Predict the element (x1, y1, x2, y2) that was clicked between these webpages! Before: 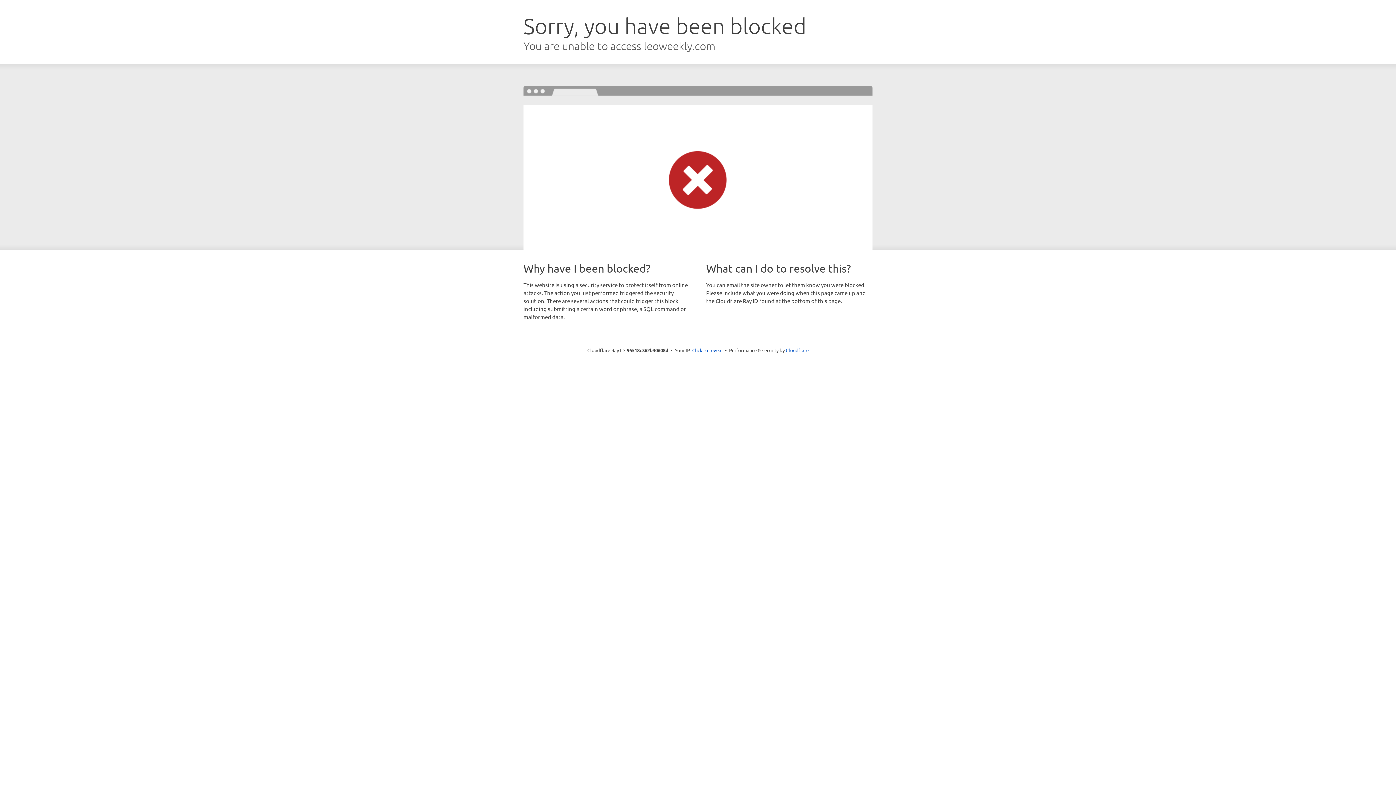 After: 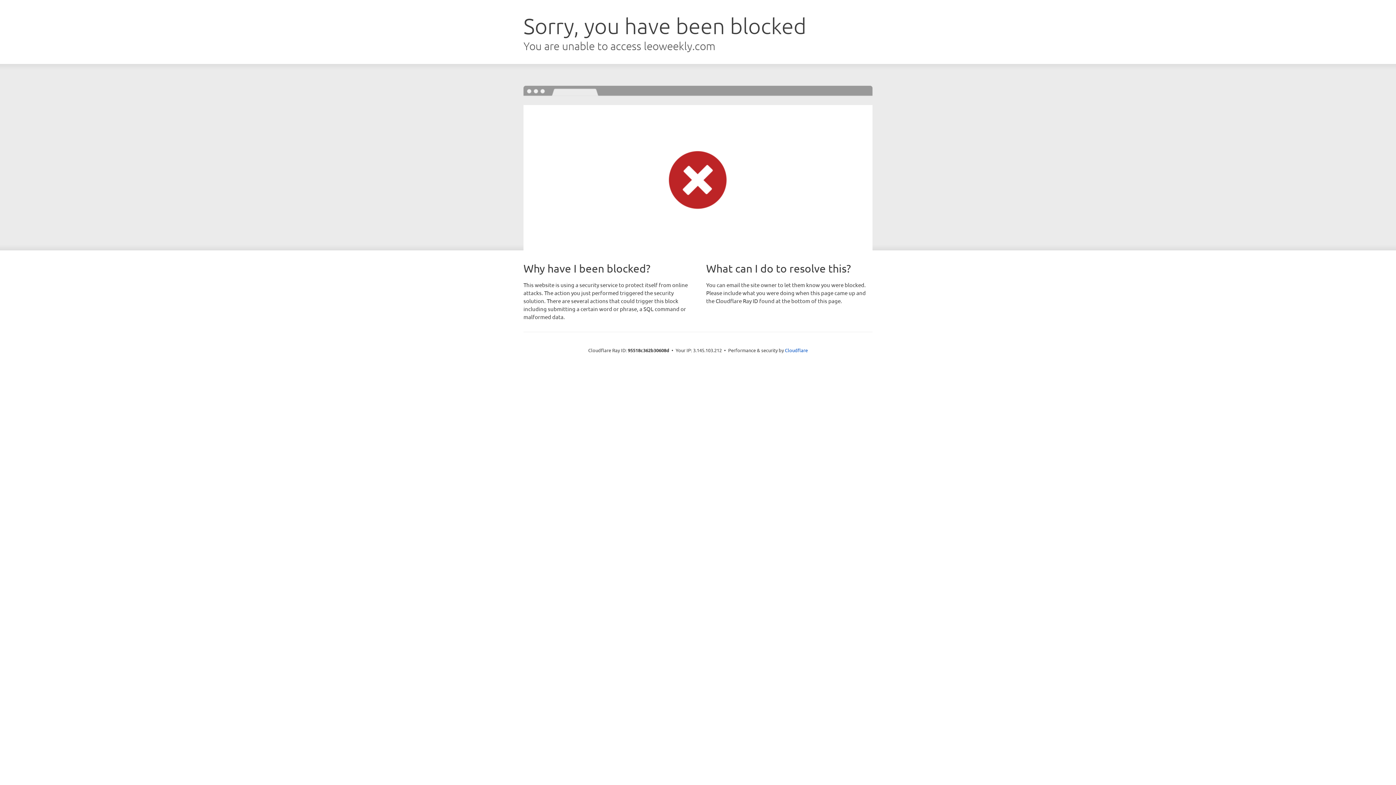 Action: bbox: (692, 346, 722, 353) label: Click to reveal